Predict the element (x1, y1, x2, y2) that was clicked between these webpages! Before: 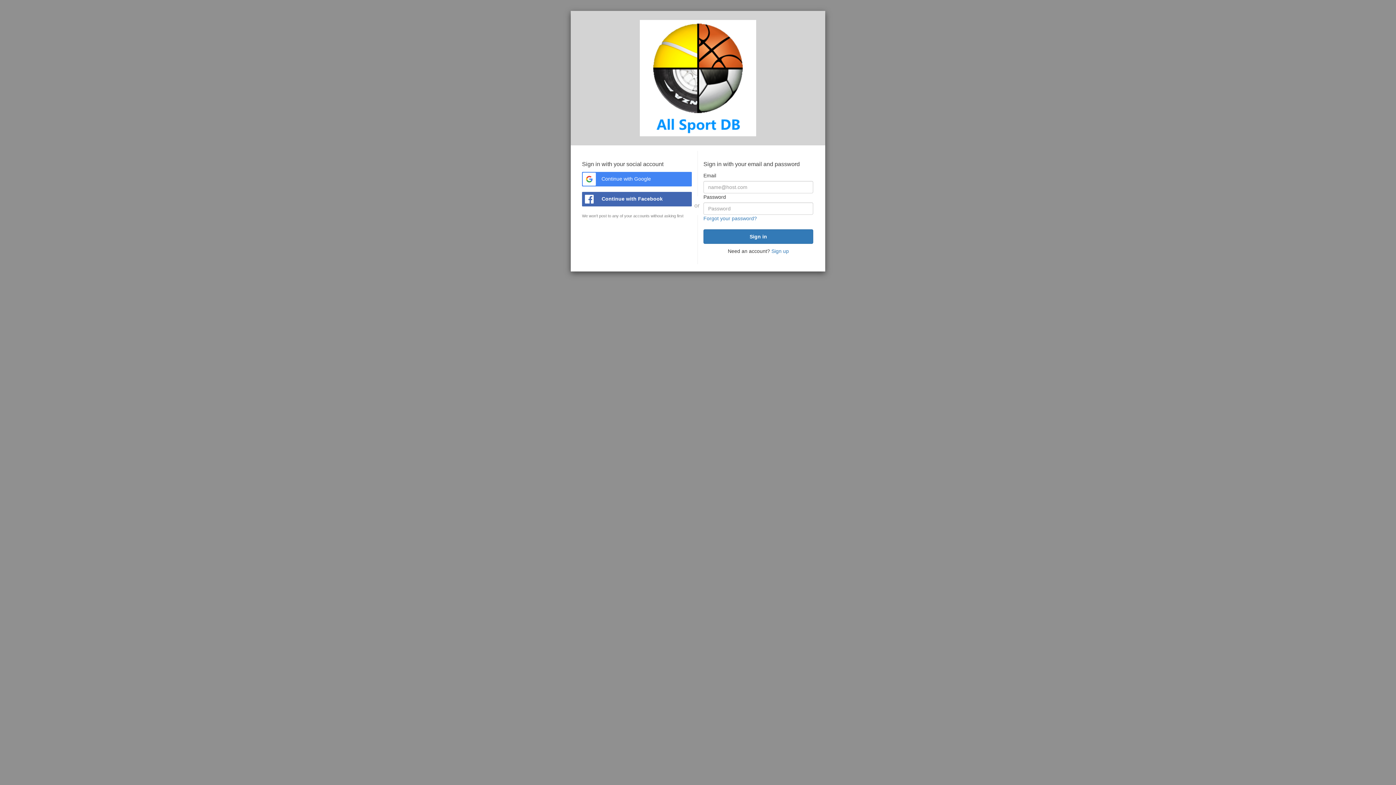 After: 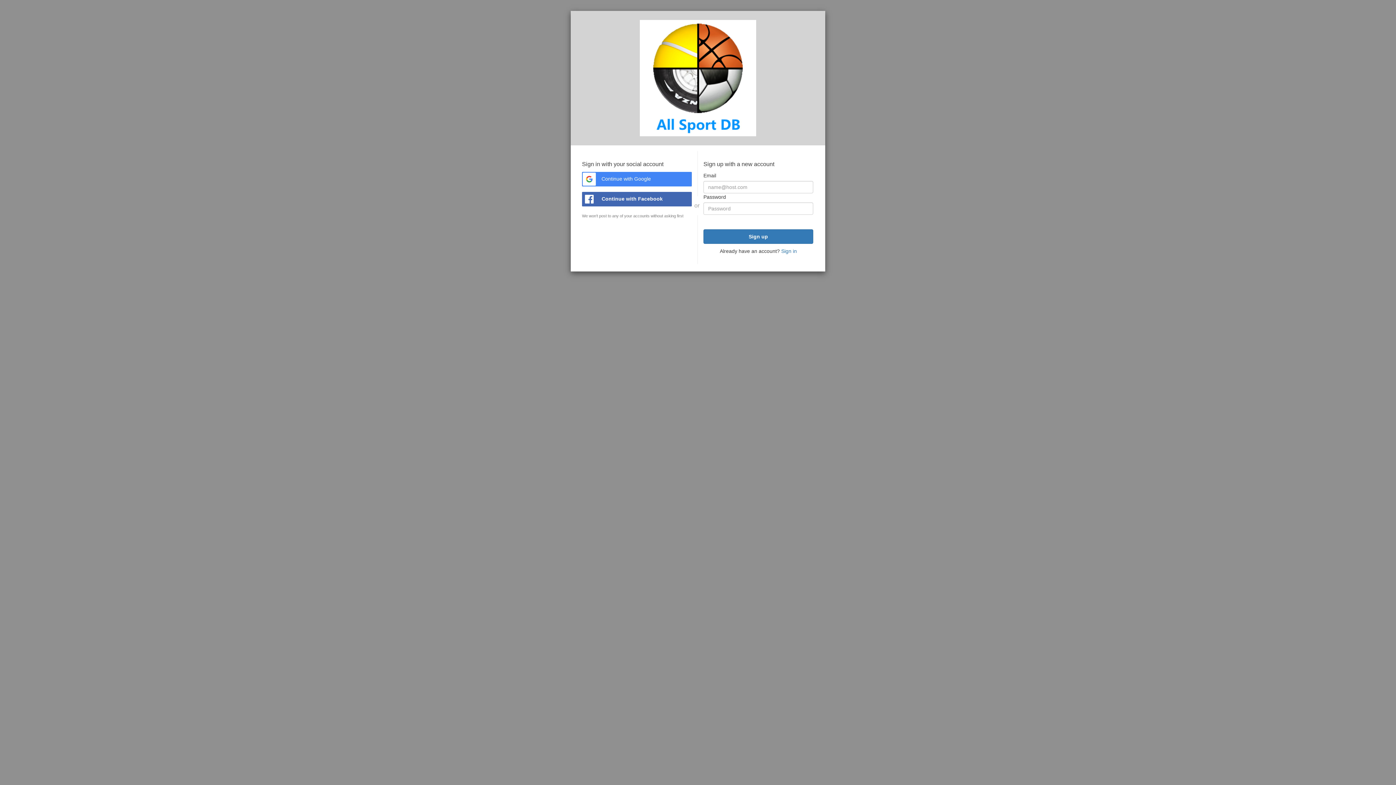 Action: bbox: (771, 248, 789, 254) label: Sign up